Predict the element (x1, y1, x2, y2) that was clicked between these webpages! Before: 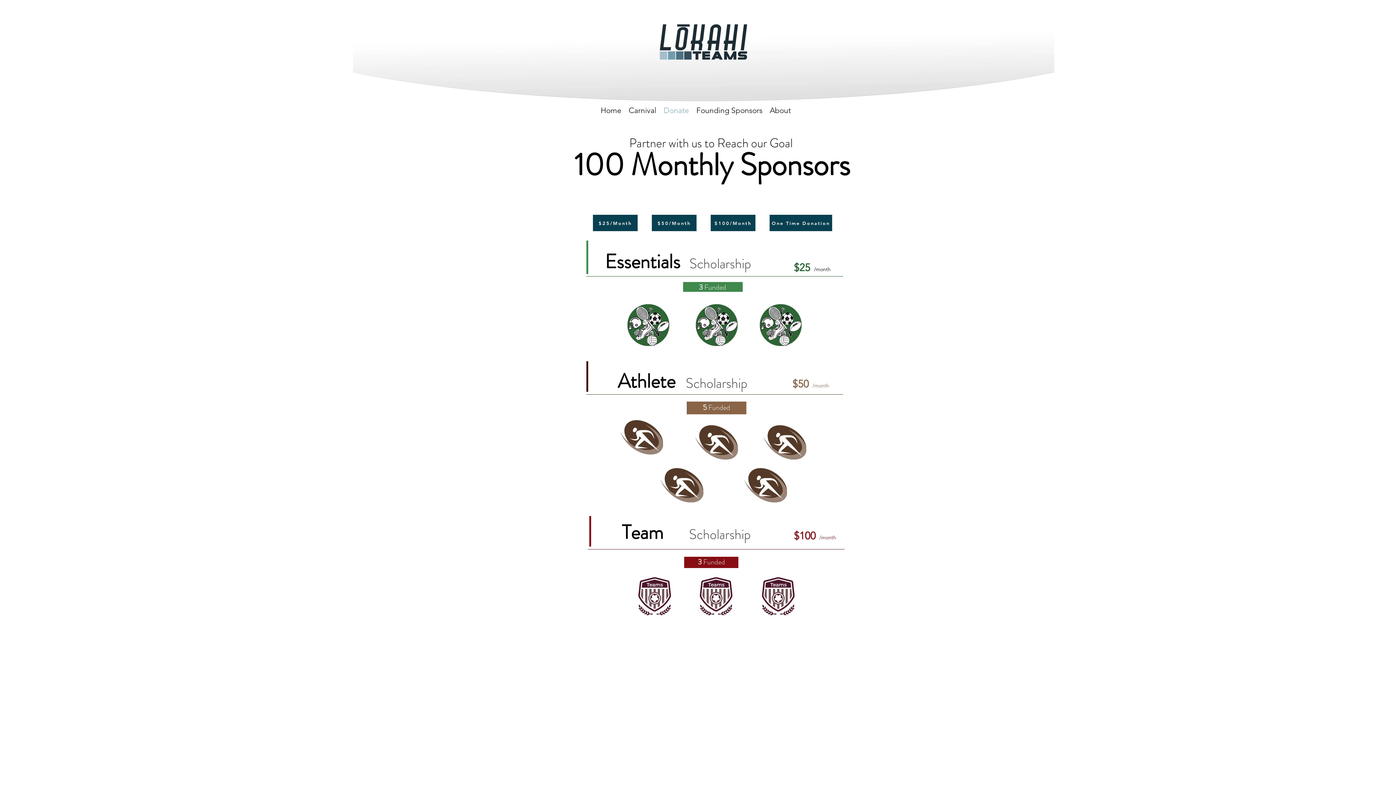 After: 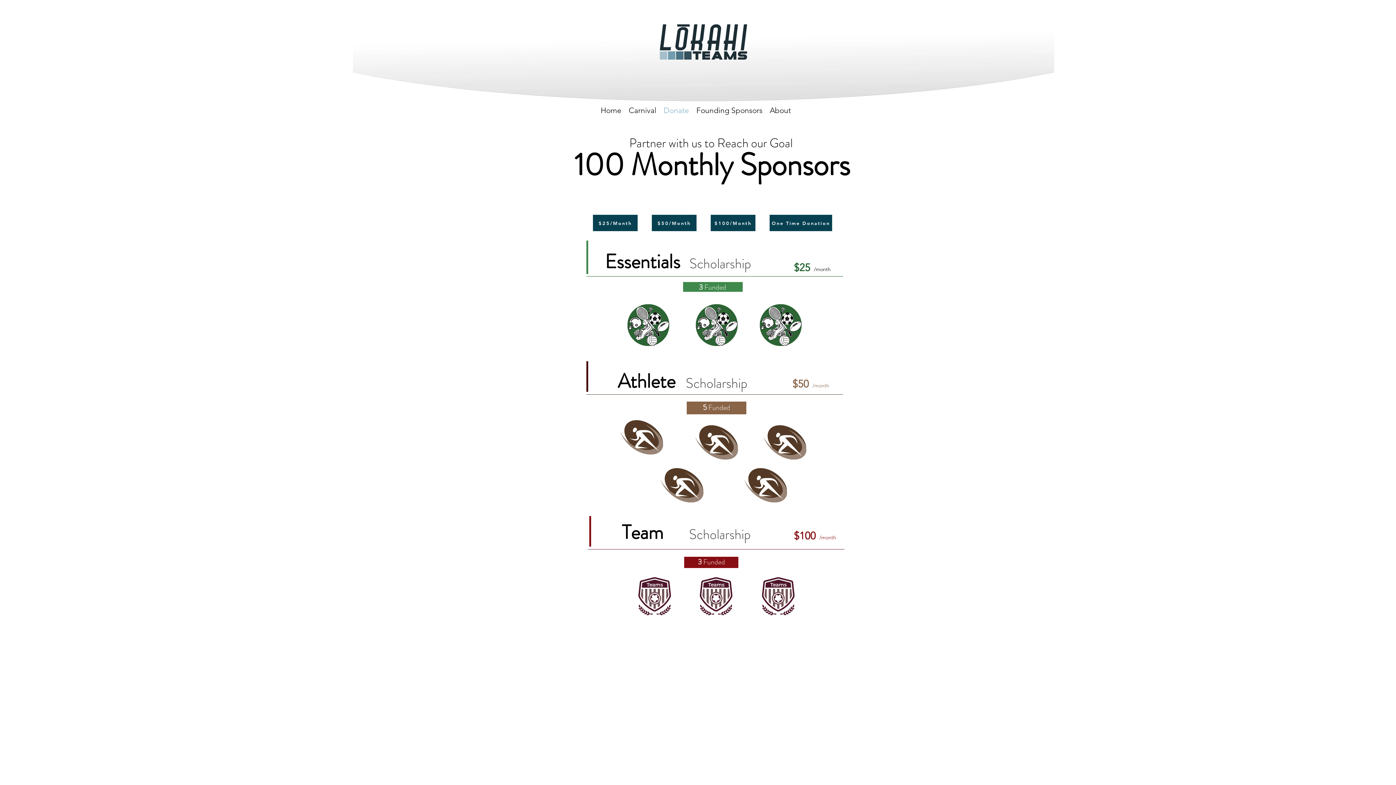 Action: bbox: (753, 576, 802, 618)